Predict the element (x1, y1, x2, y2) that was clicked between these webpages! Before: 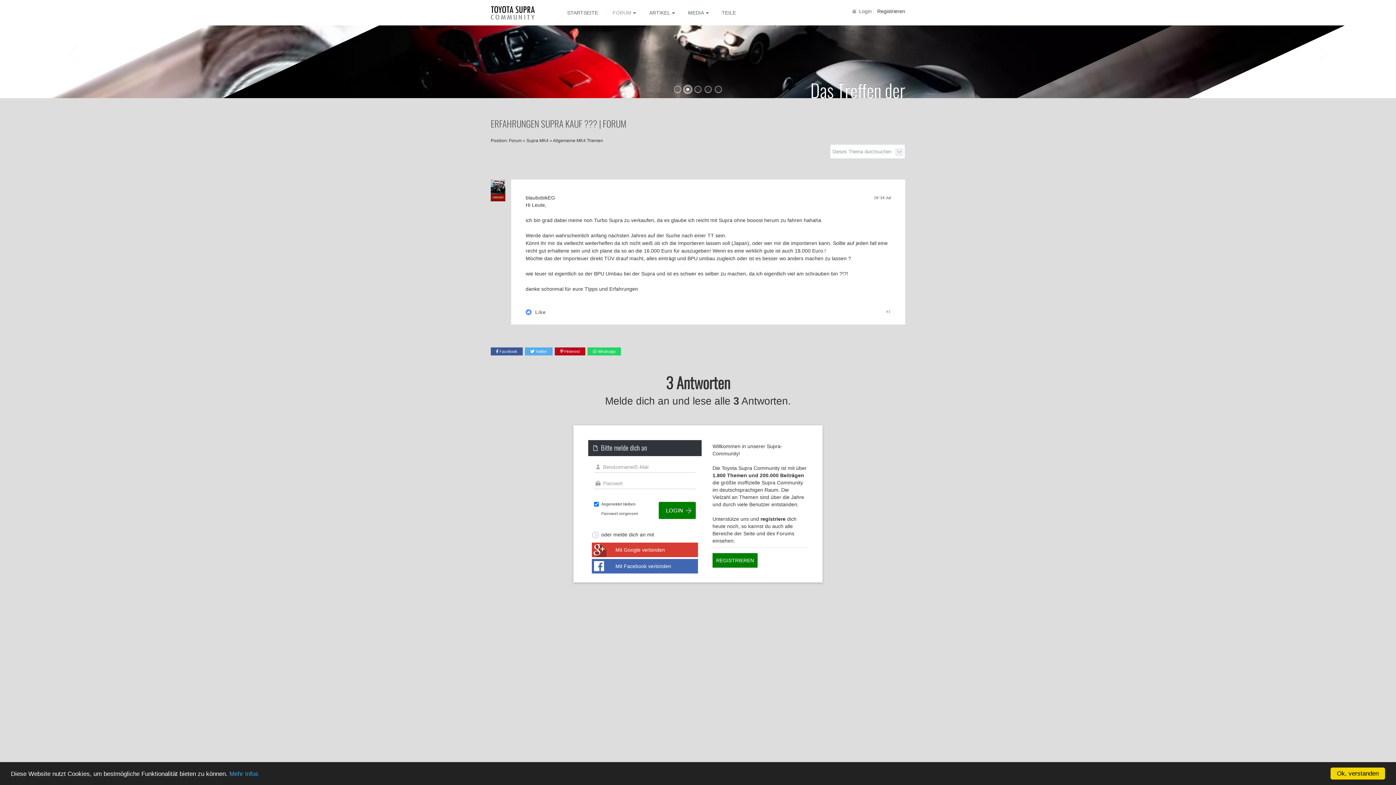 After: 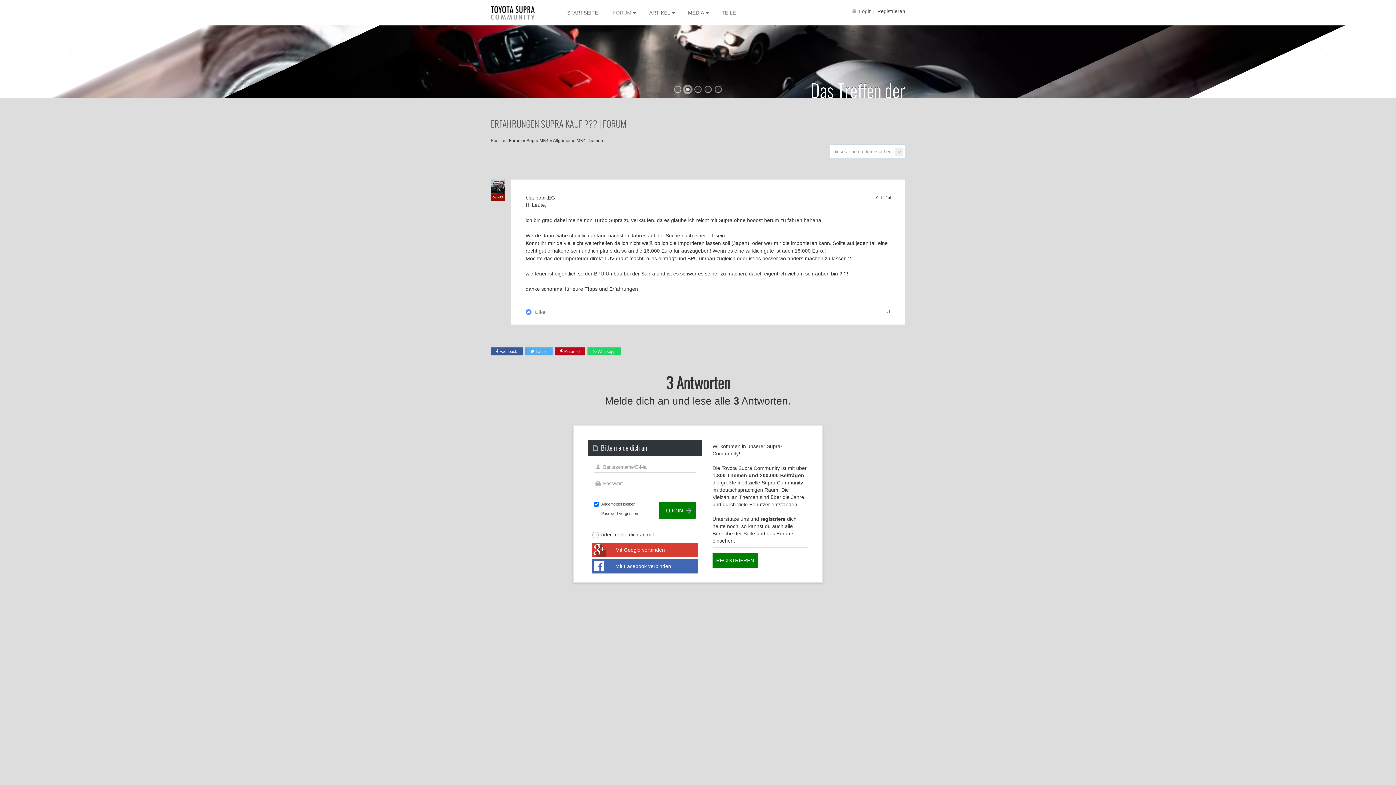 Action: bbox: (1330, 768, 1385, 780) label: Ok, verstanden